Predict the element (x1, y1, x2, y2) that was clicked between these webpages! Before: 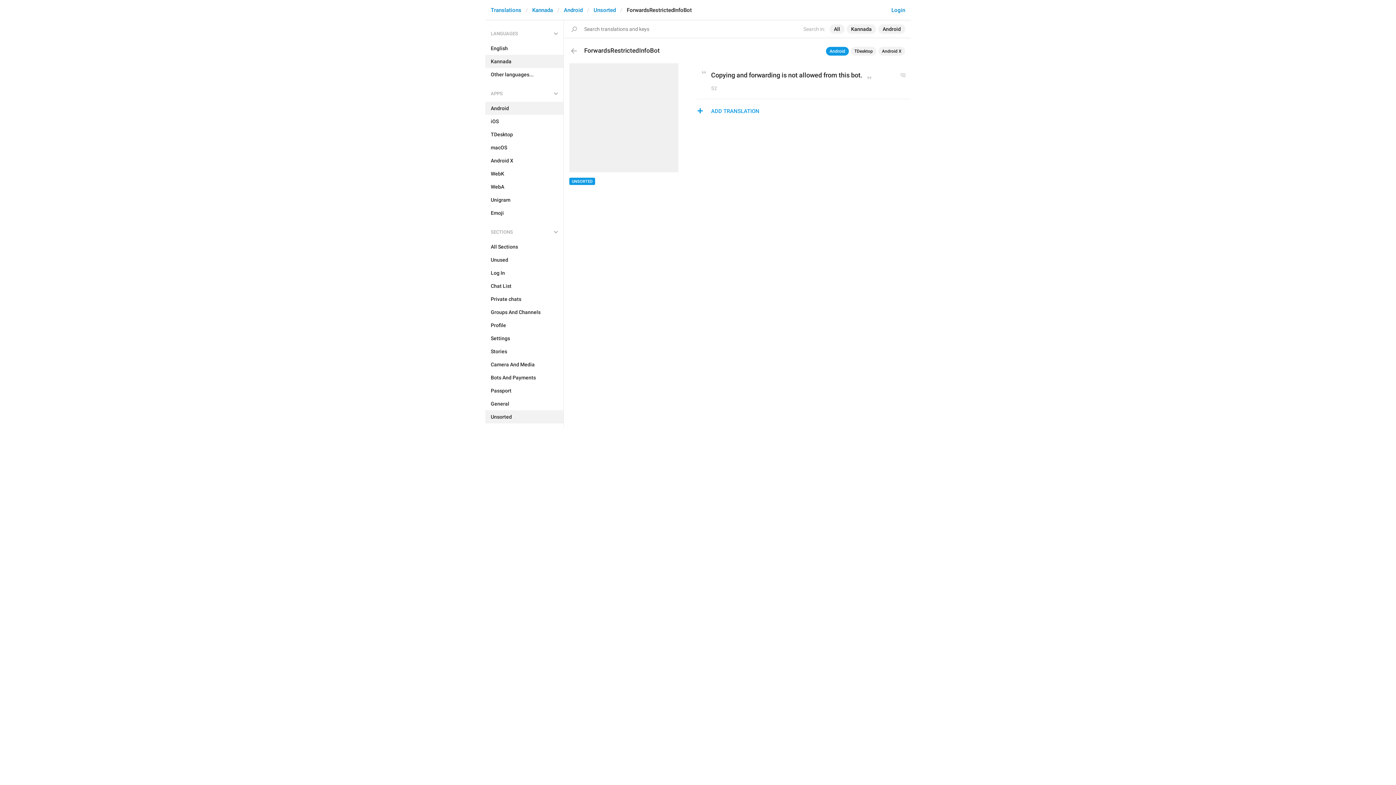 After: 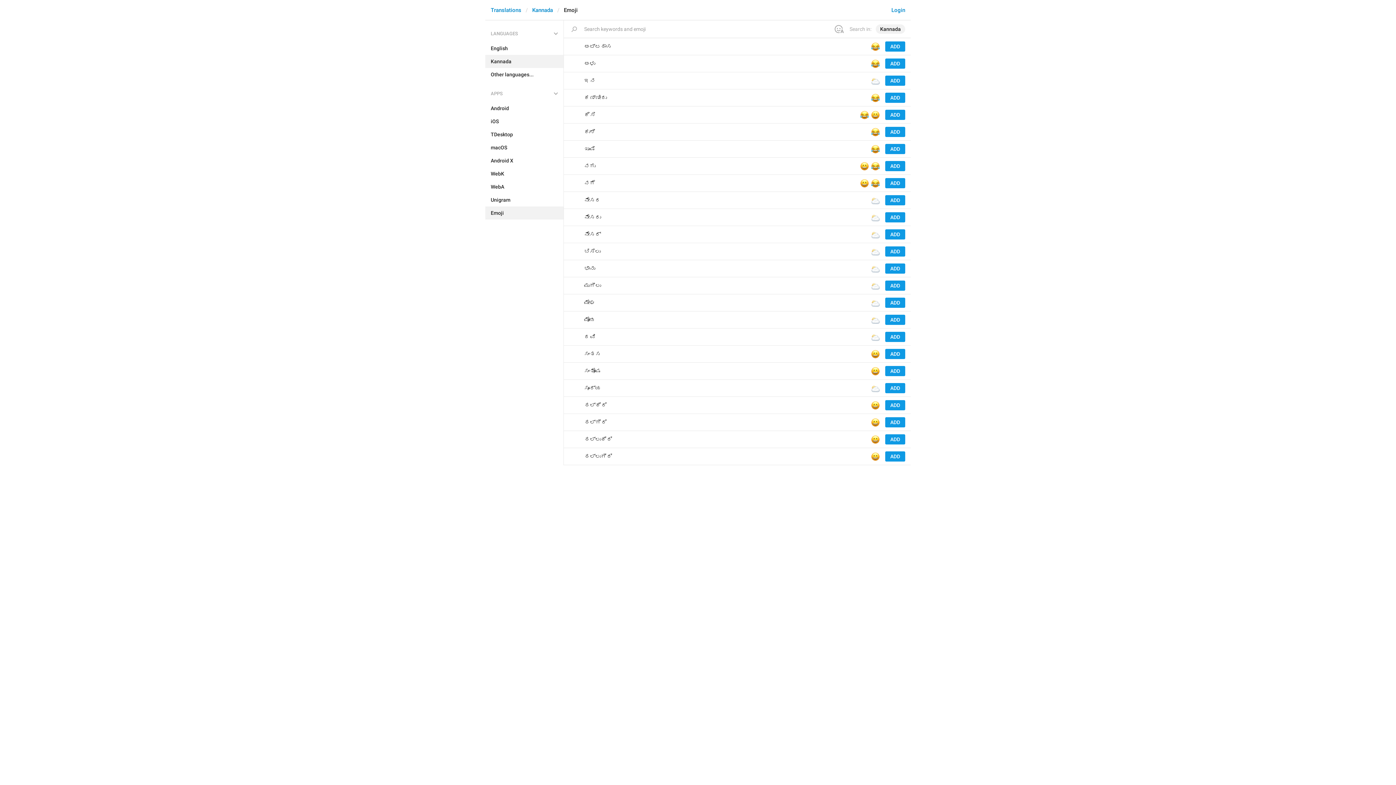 Action: label: Emoji bbox: (485, 206, 563, 219)